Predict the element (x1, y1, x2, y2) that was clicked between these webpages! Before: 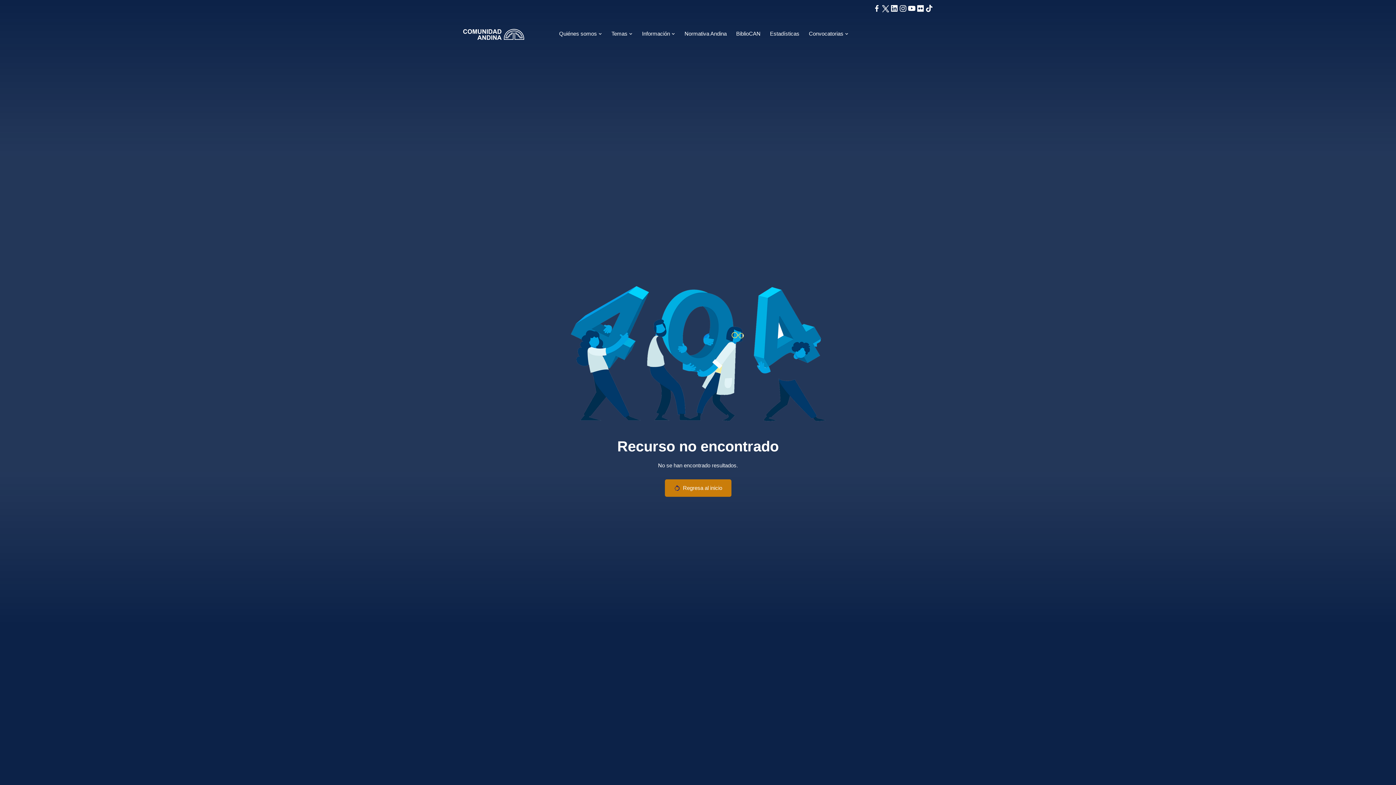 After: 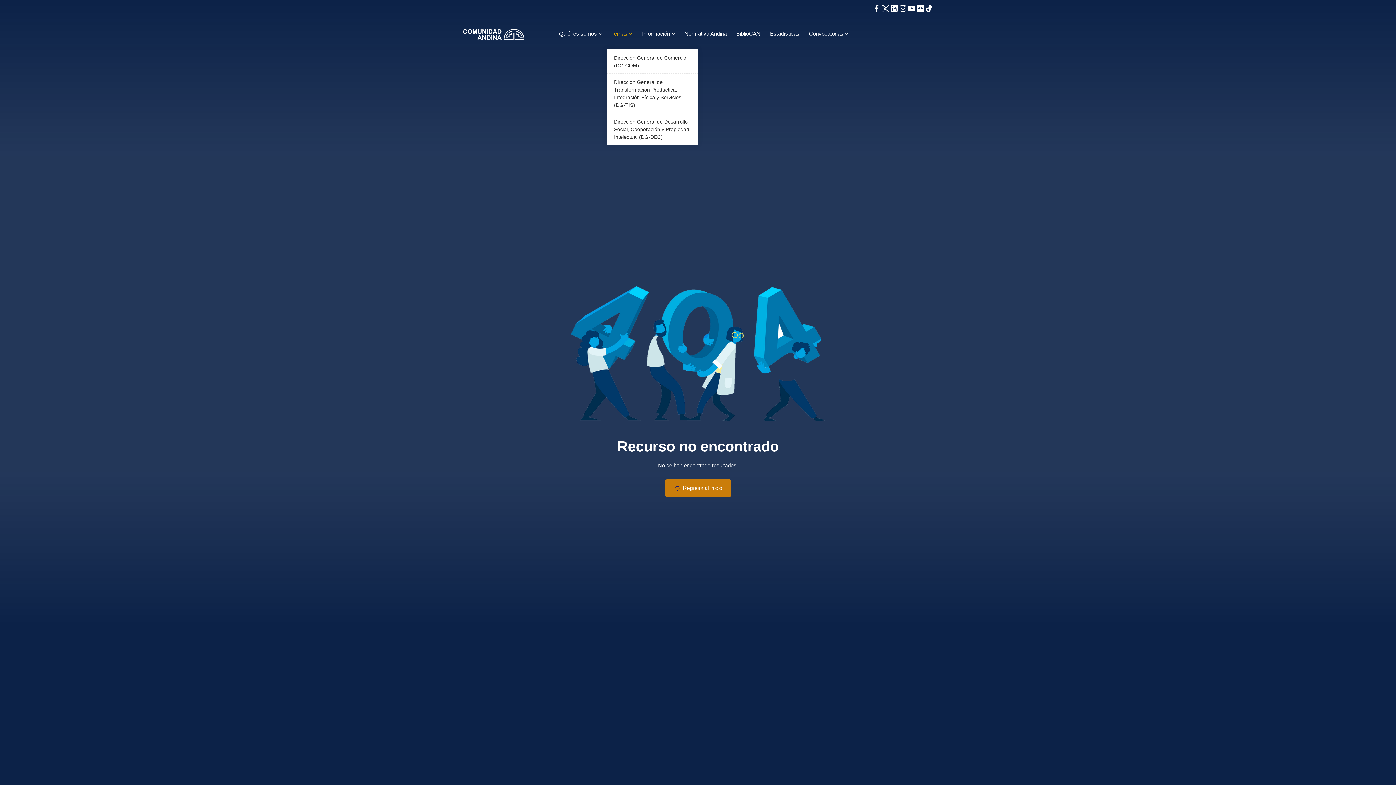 Action: bbox: (611, 18, 632, 48) label: Temas 